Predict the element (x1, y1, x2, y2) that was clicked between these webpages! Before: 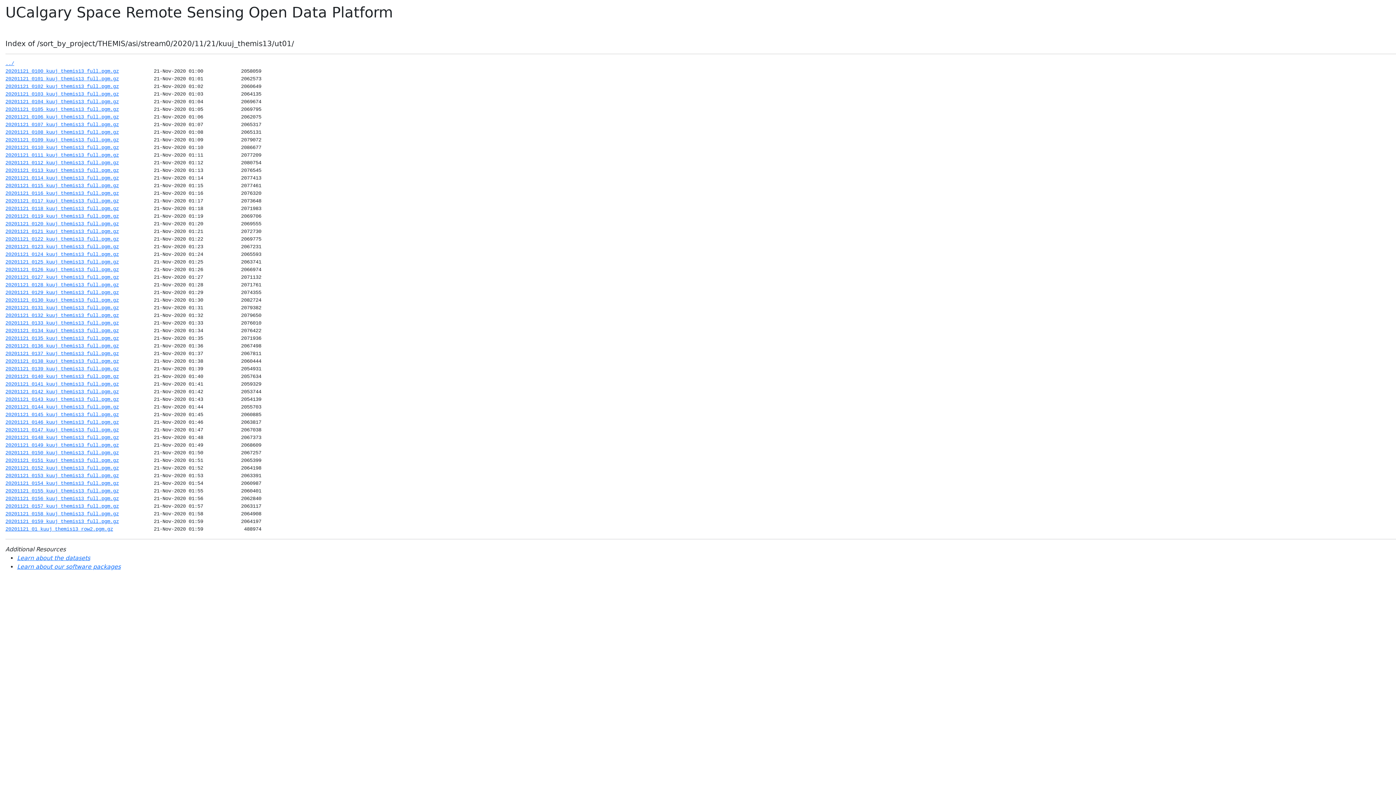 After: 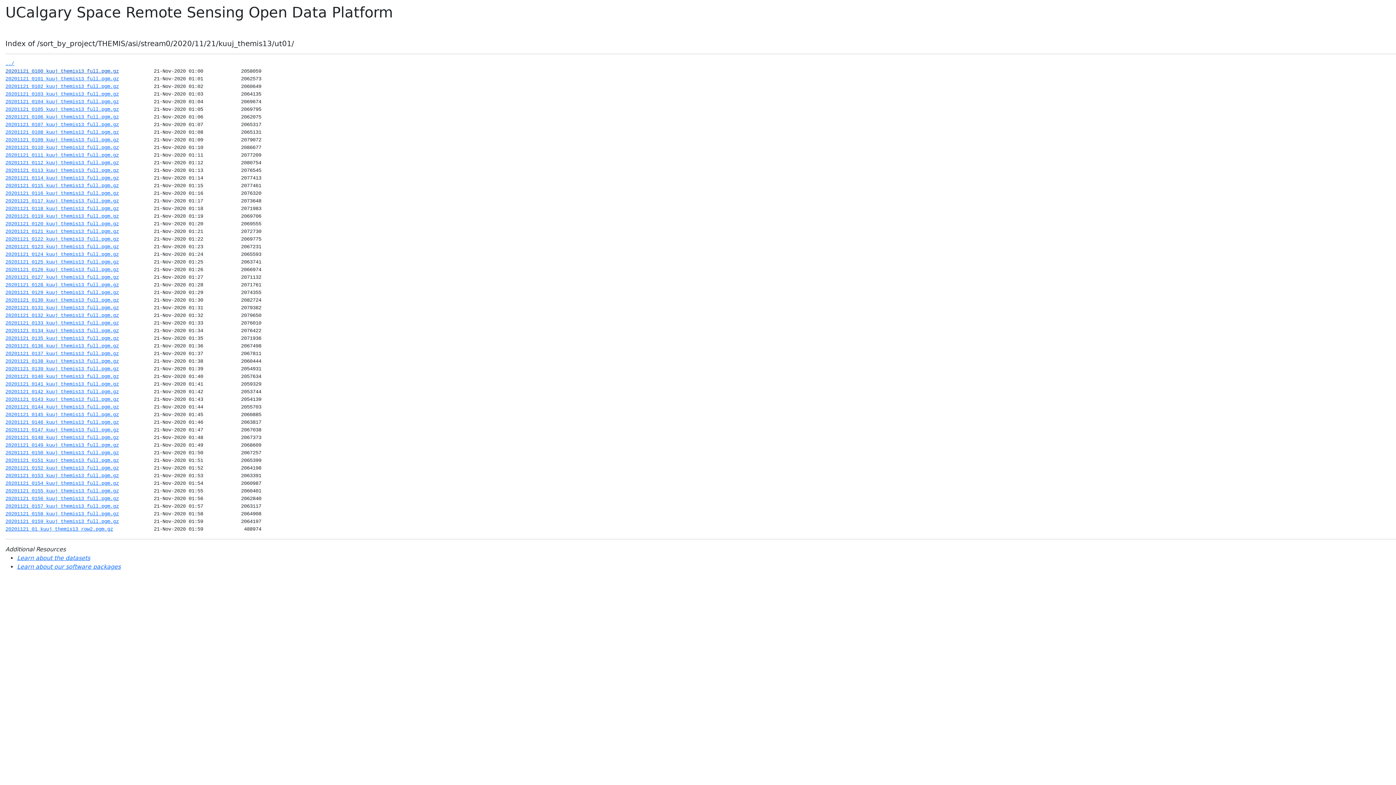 Action: label: 20201121_0100_kuuj_themis13_full.pgm.gz bbox: (5, 68, 118, 74)